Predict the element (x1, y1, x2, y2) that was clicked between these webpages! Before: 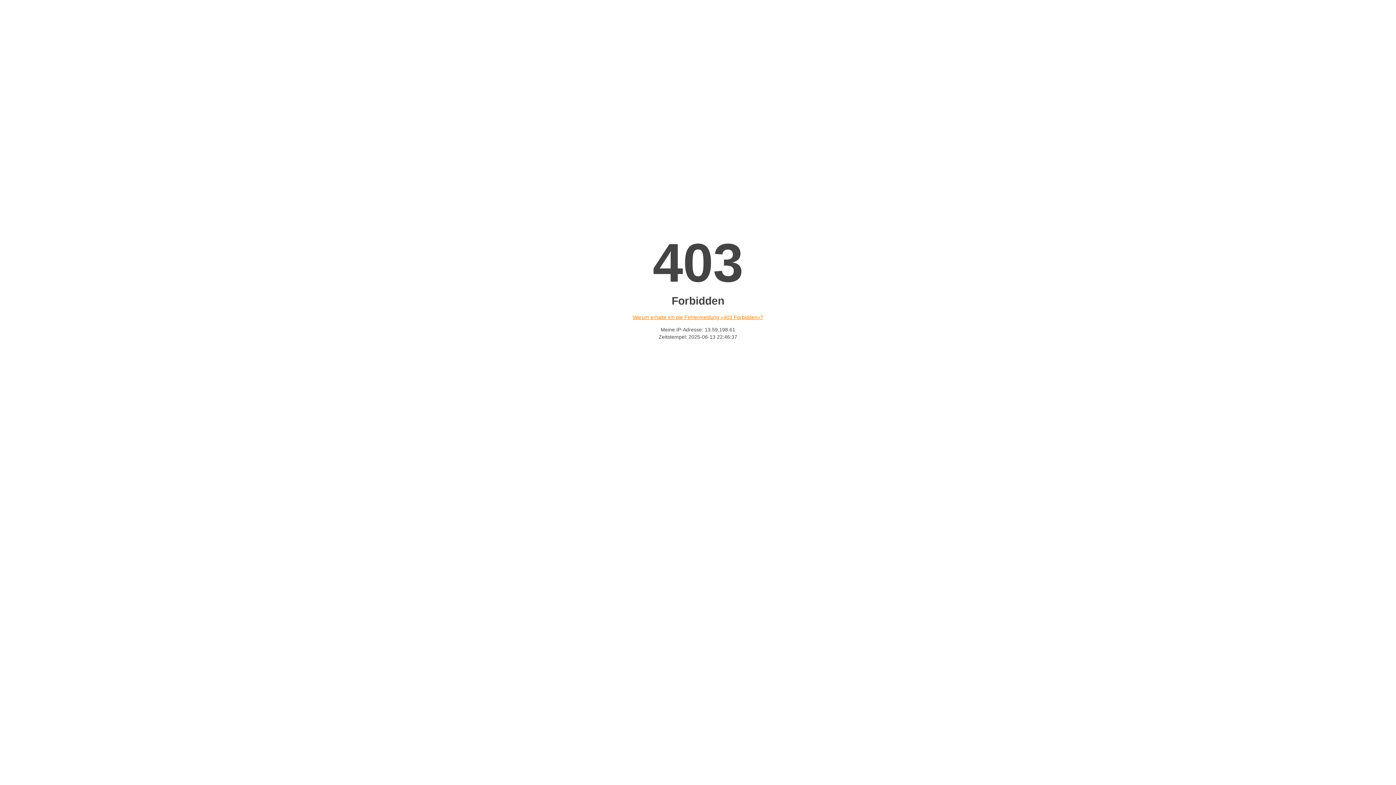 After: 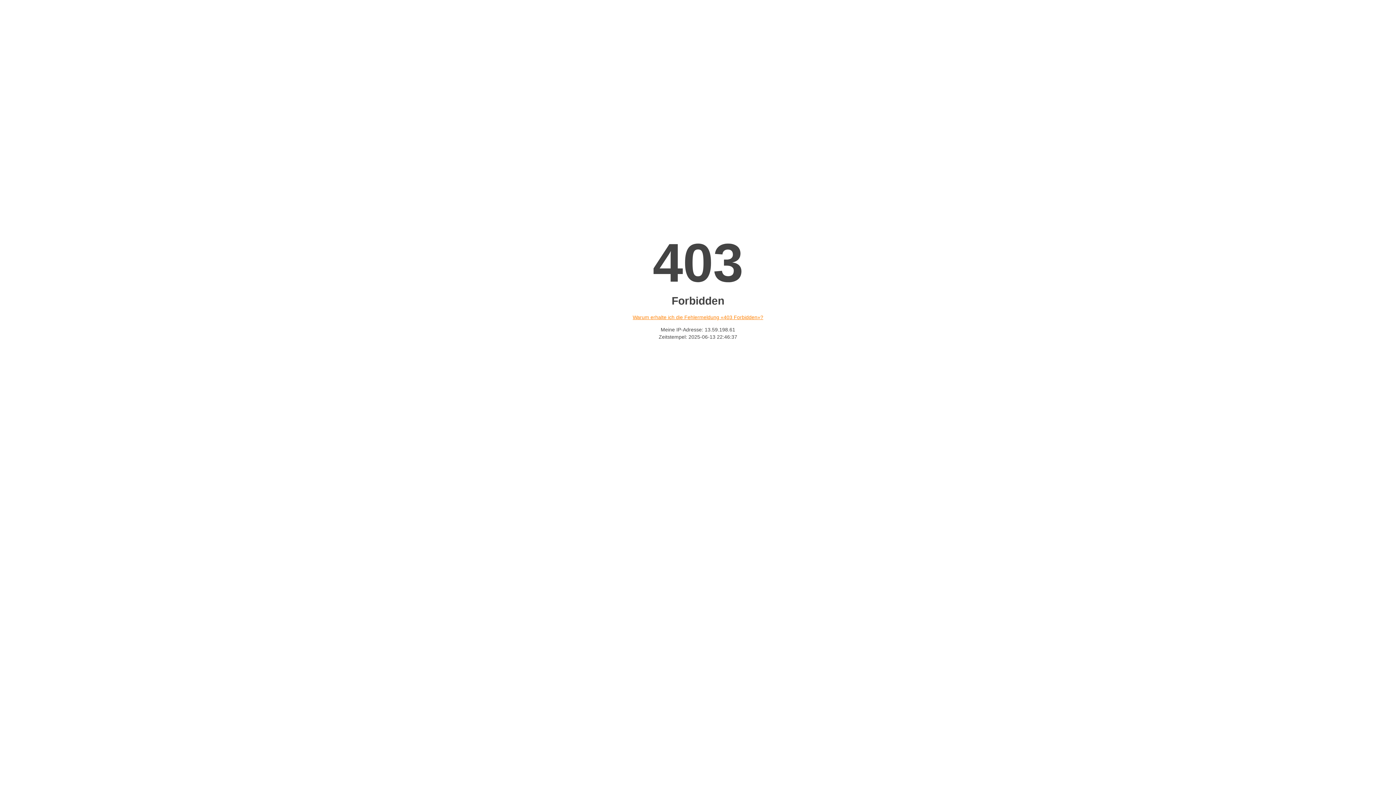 Action: bbox: (632, 314, 763, 320) label: Warum erhalte ich die Fehlermeldung «403 Forbidden»?